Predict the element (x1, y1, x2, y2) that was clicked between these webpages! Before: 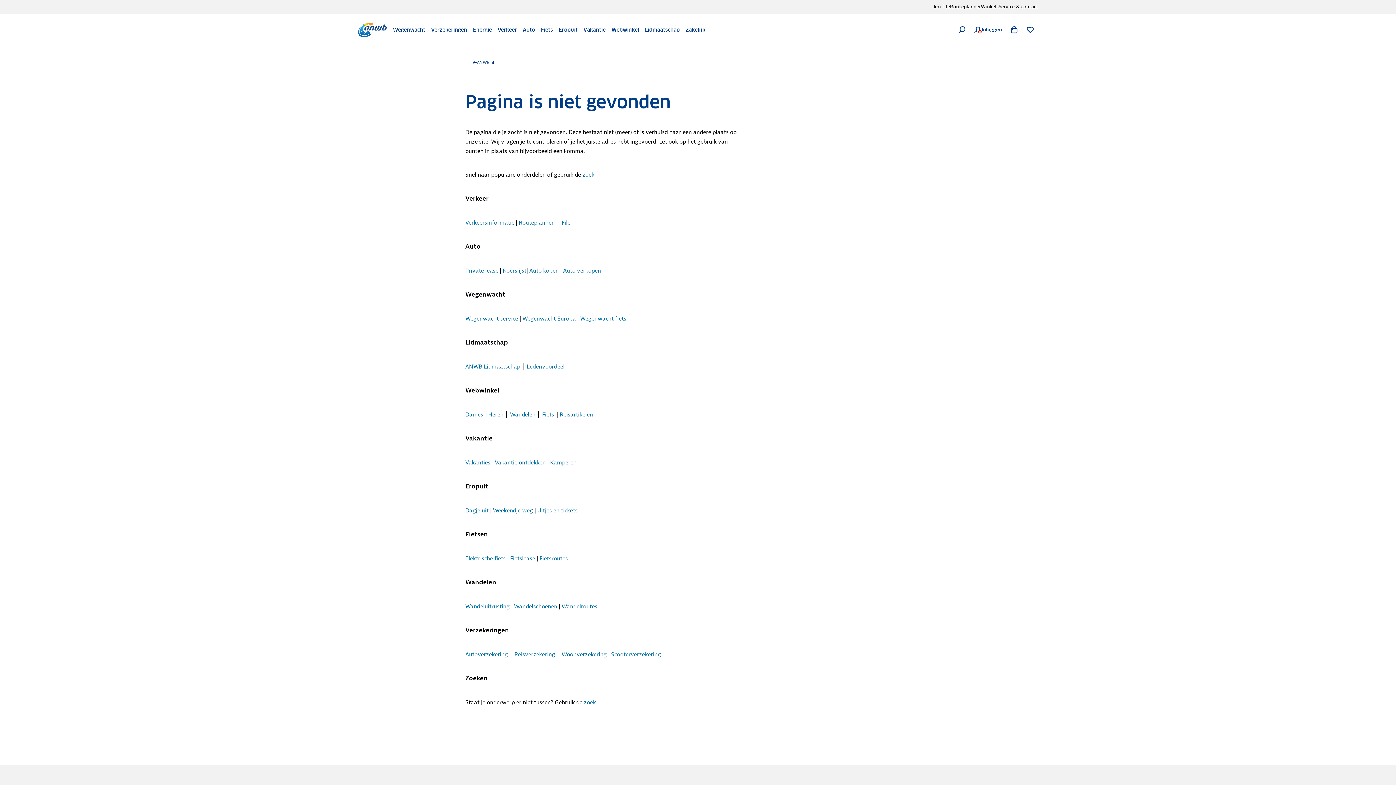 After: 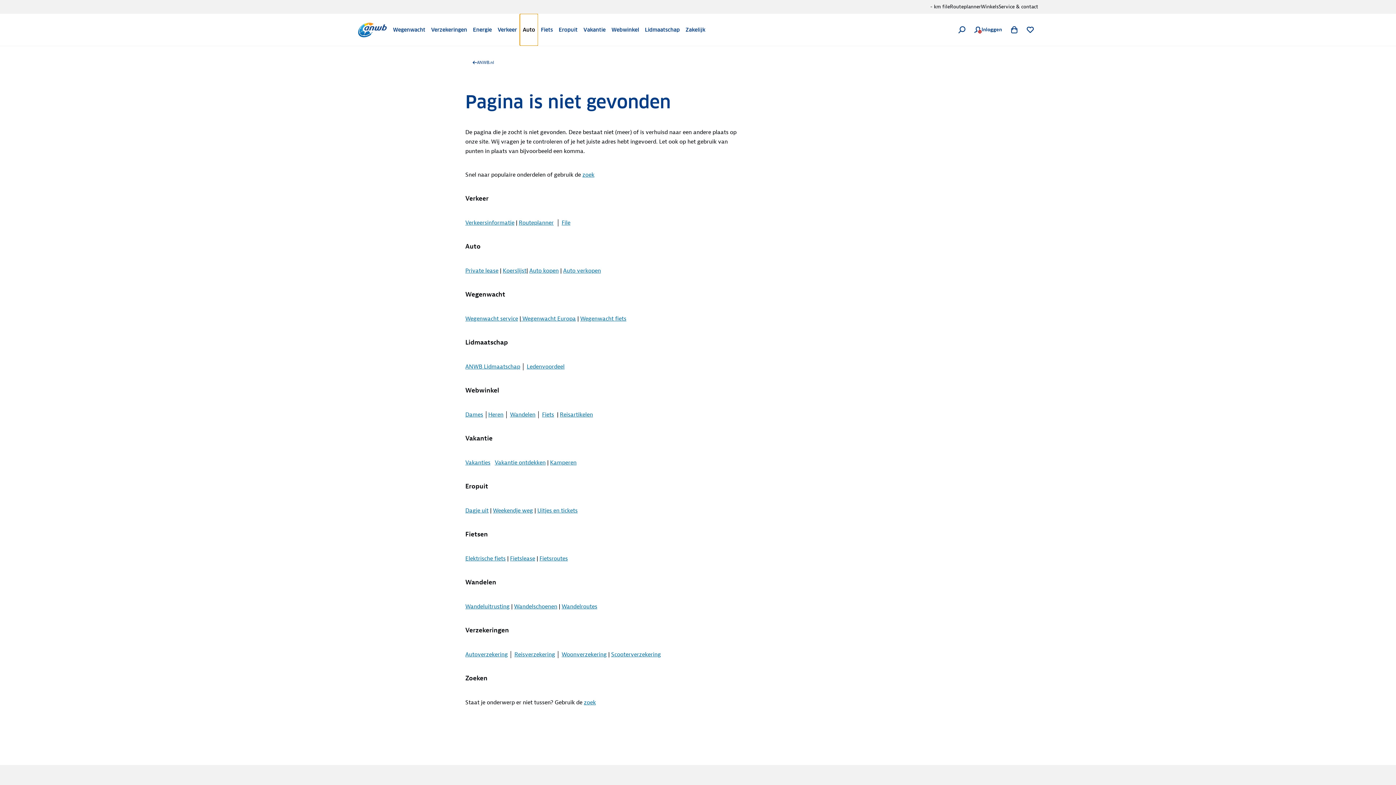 Action: label: Auto bbox: (520, 13, 538, 45)